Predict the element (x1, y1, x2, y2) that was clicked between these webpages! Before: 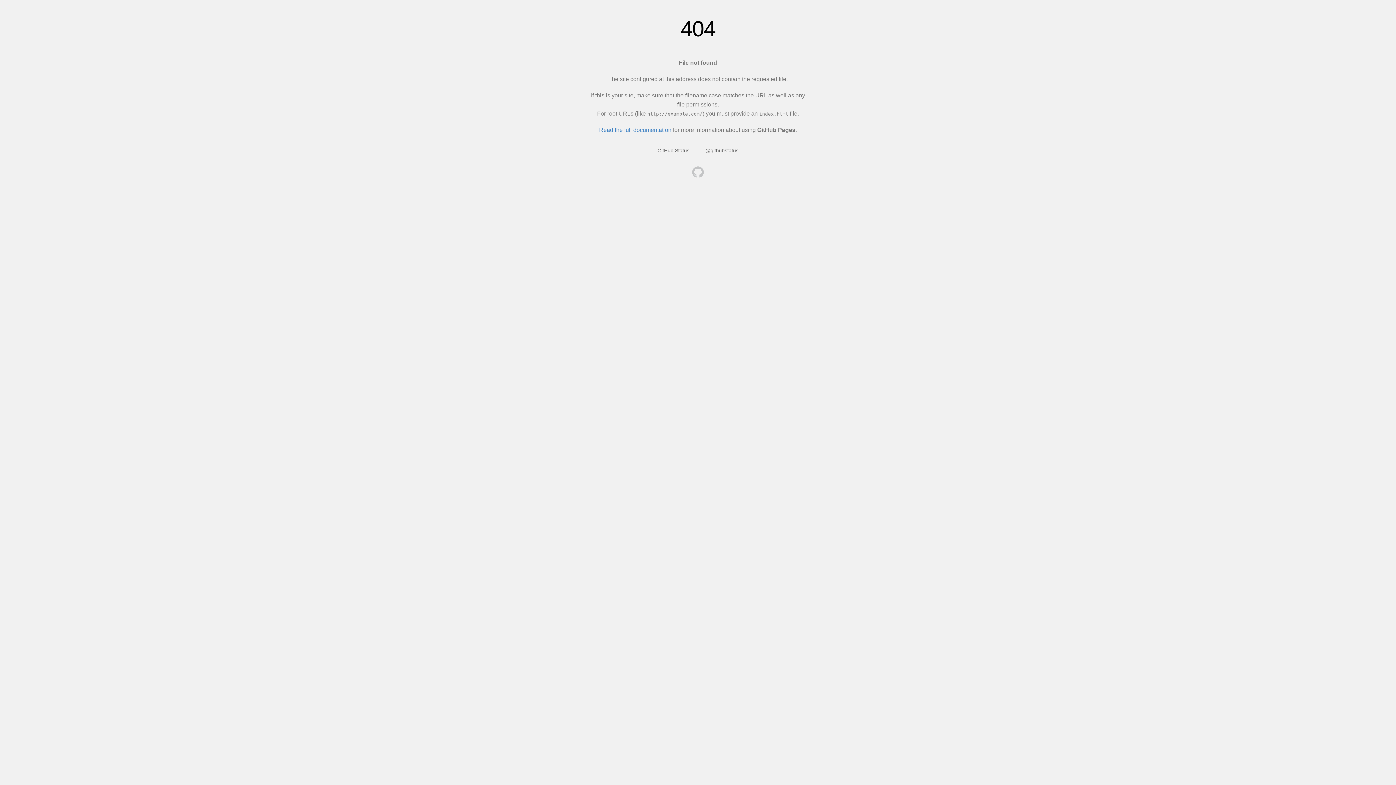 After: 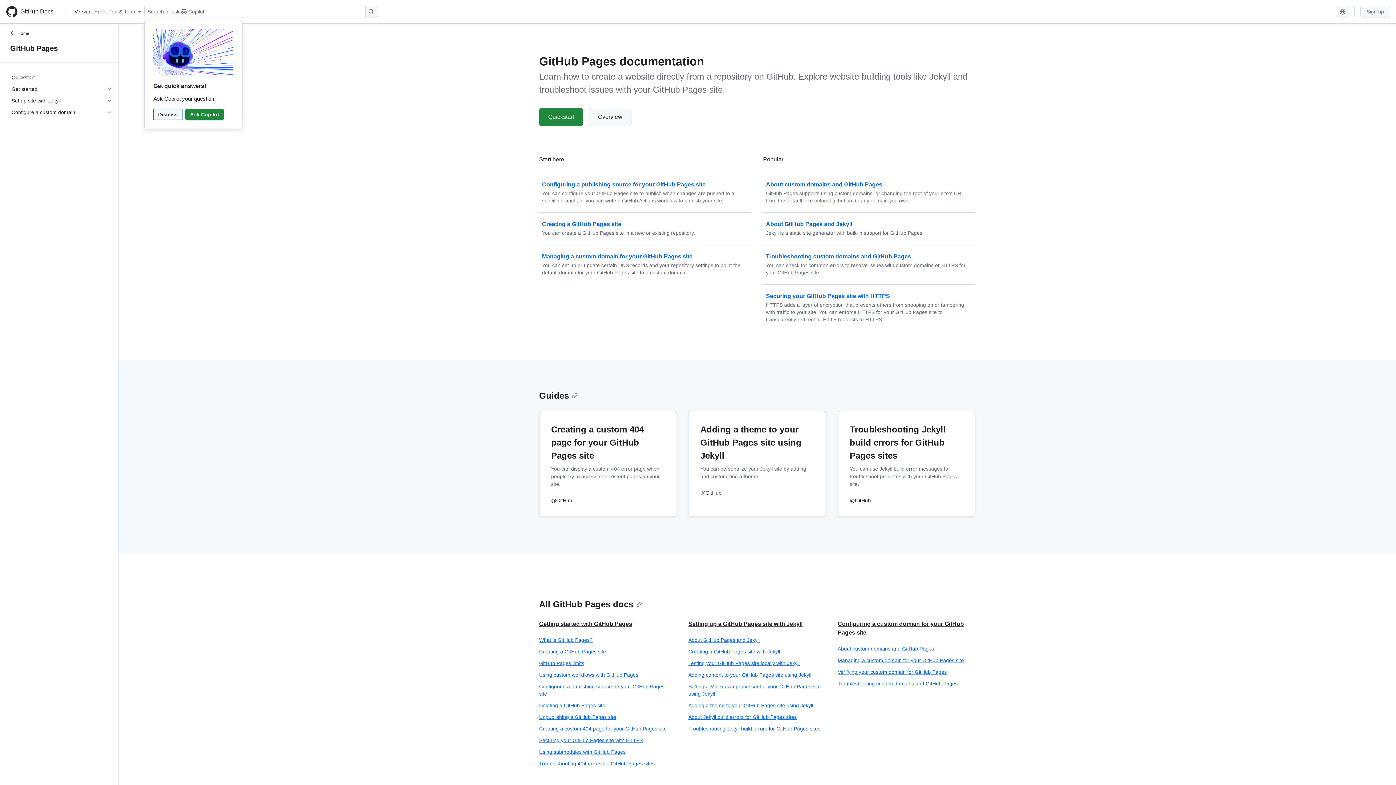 Action: bbox: (599, 126, 671, 133) label: Read the full documentation